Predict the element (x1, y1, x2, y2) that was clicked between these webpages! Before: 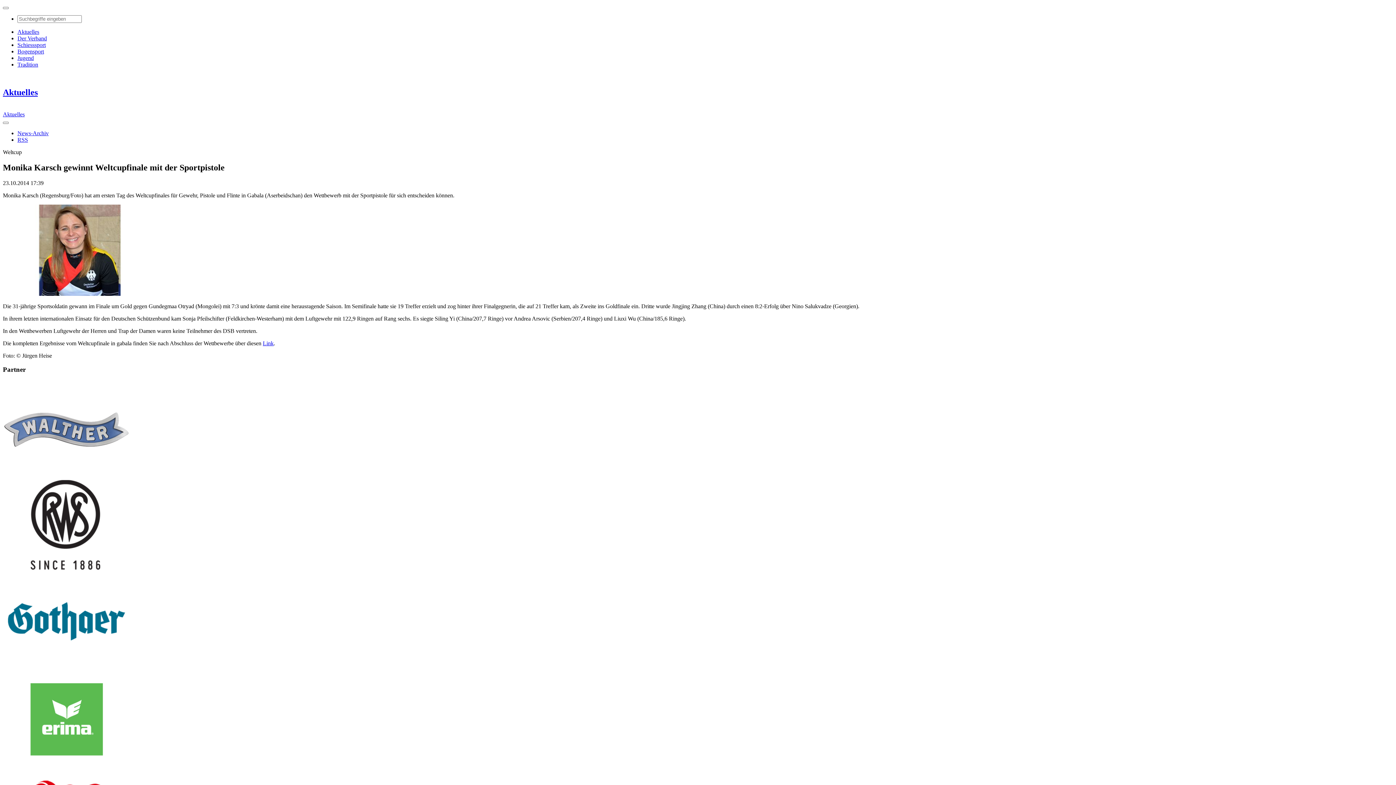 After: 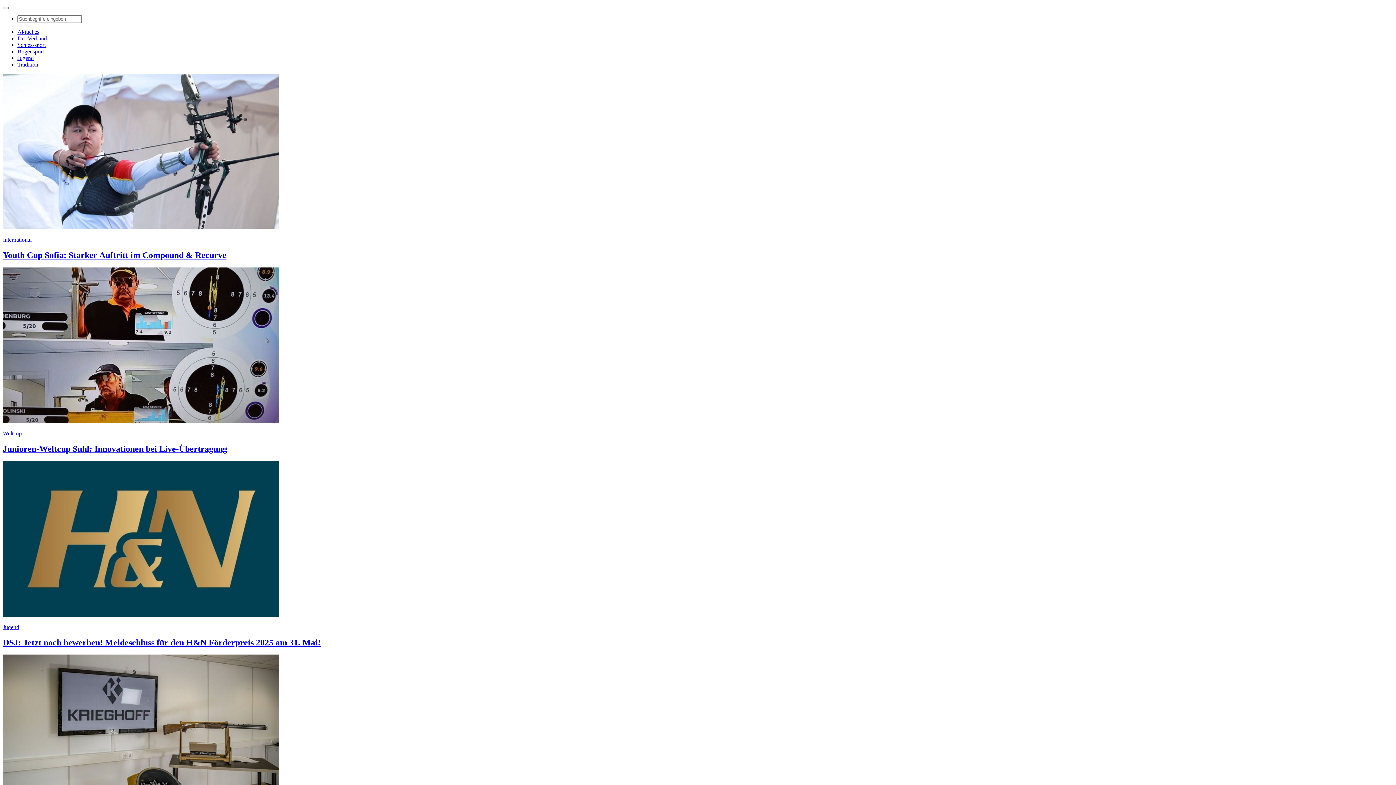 Action: bbox: (2, 87, 37, 97) label: Aktuelles